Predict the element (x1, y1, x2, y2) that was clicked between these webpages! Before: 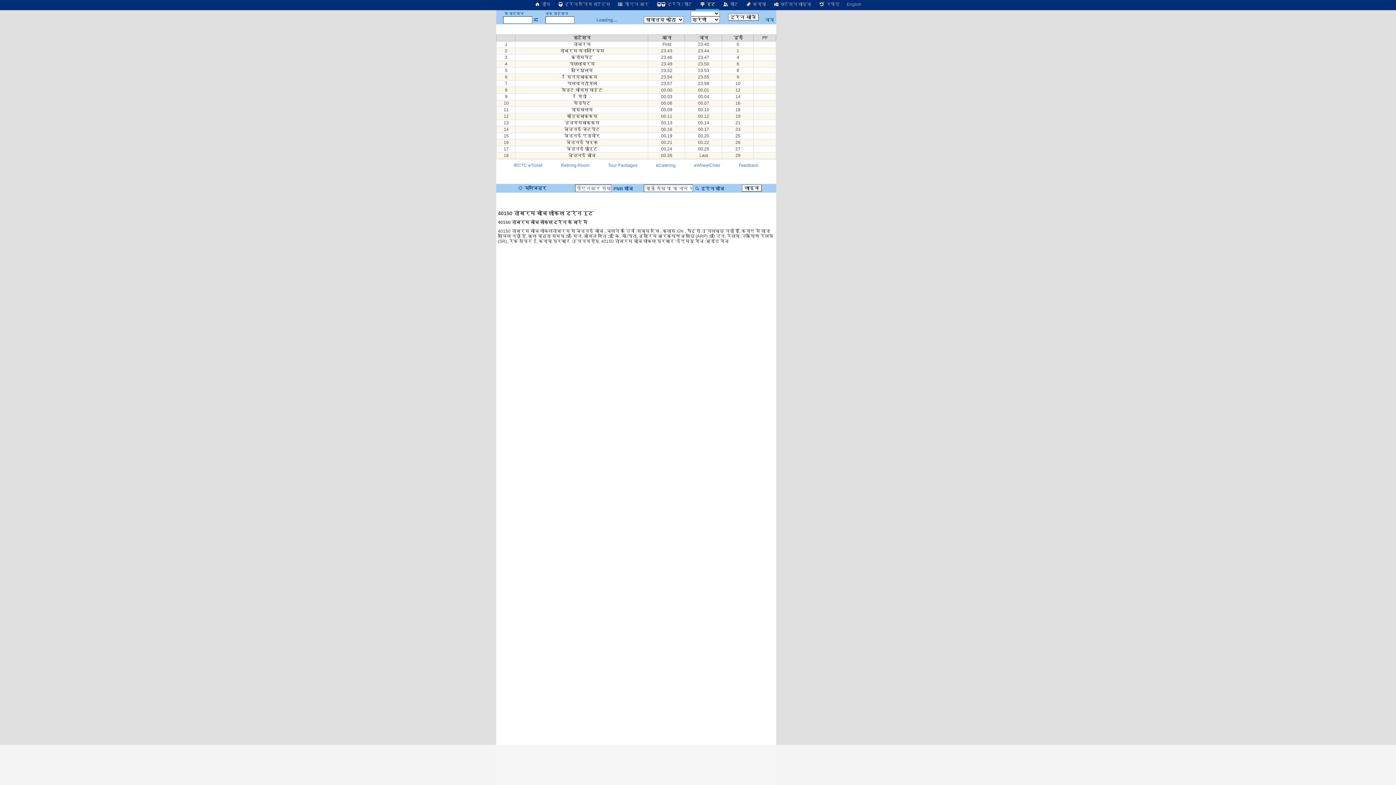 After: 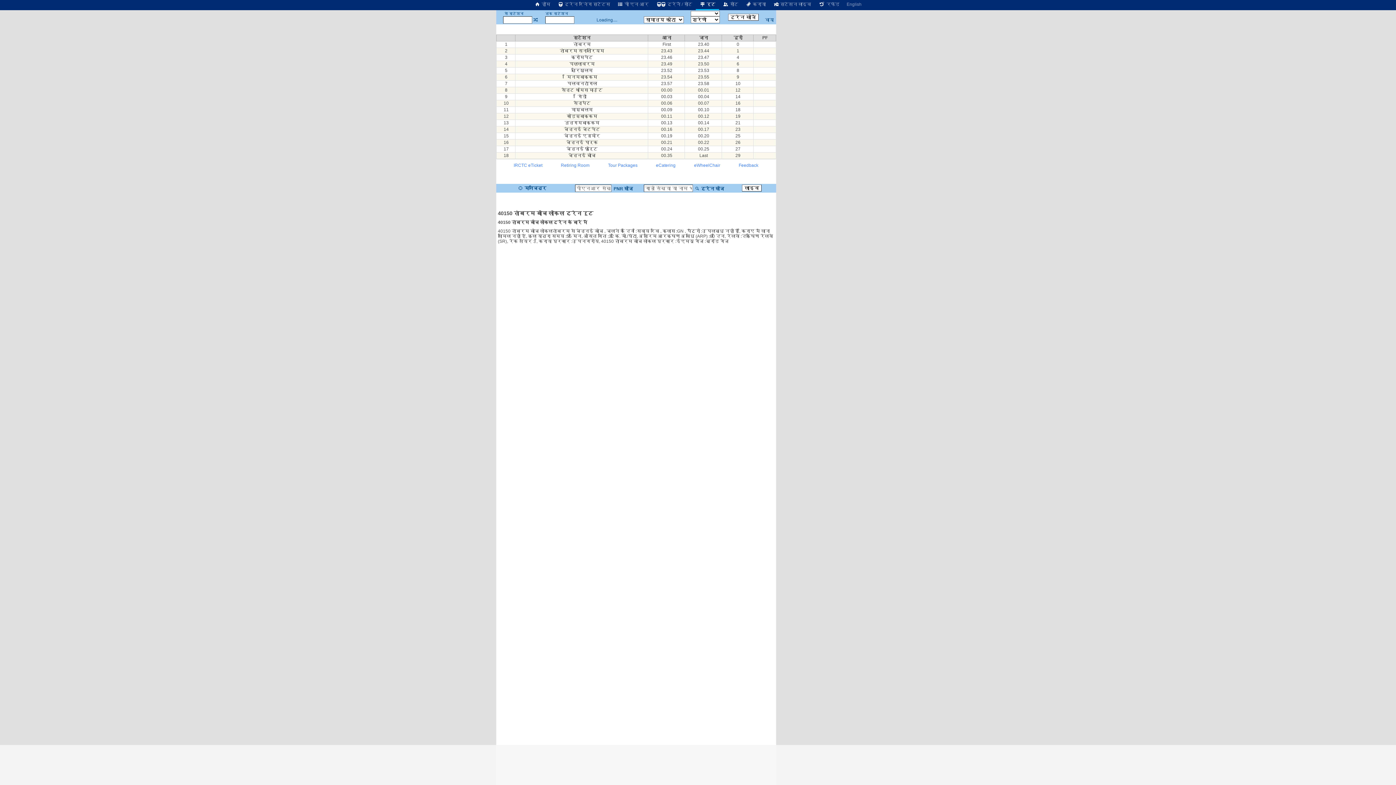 Action: bbox: (532, 17, 538, 22)